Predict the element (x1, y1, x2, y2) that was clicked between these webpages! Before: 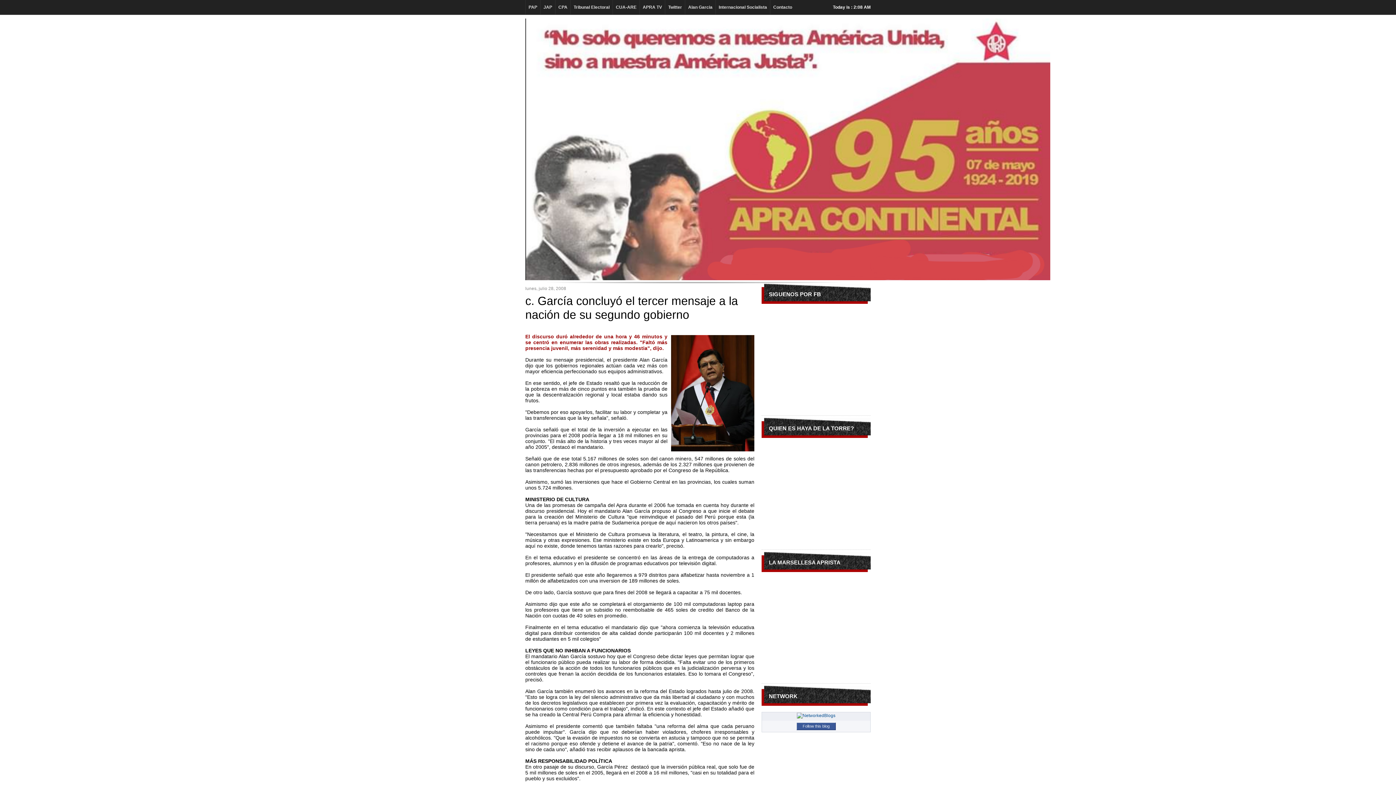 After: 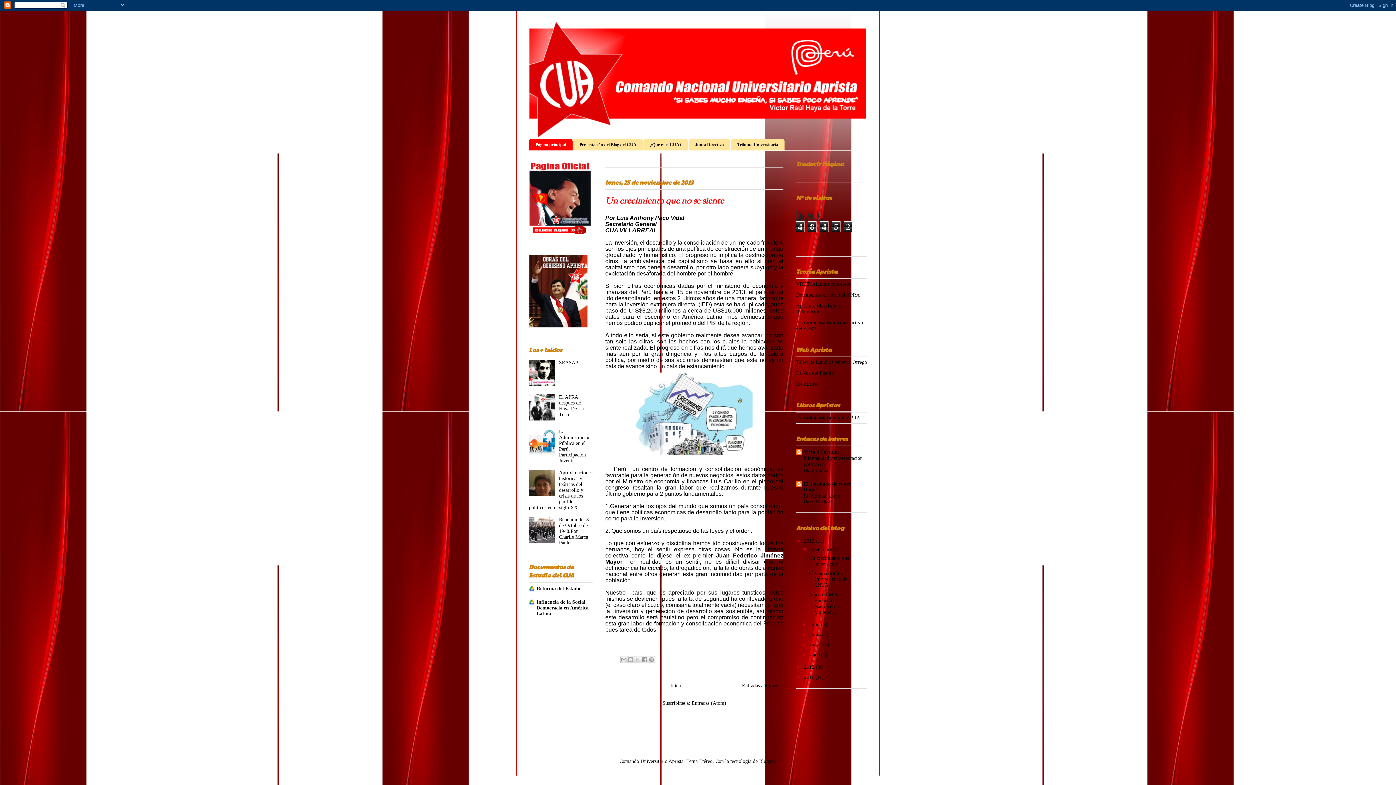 Action: label: CUA-ARE bbox: (612, 0, 639, 14)